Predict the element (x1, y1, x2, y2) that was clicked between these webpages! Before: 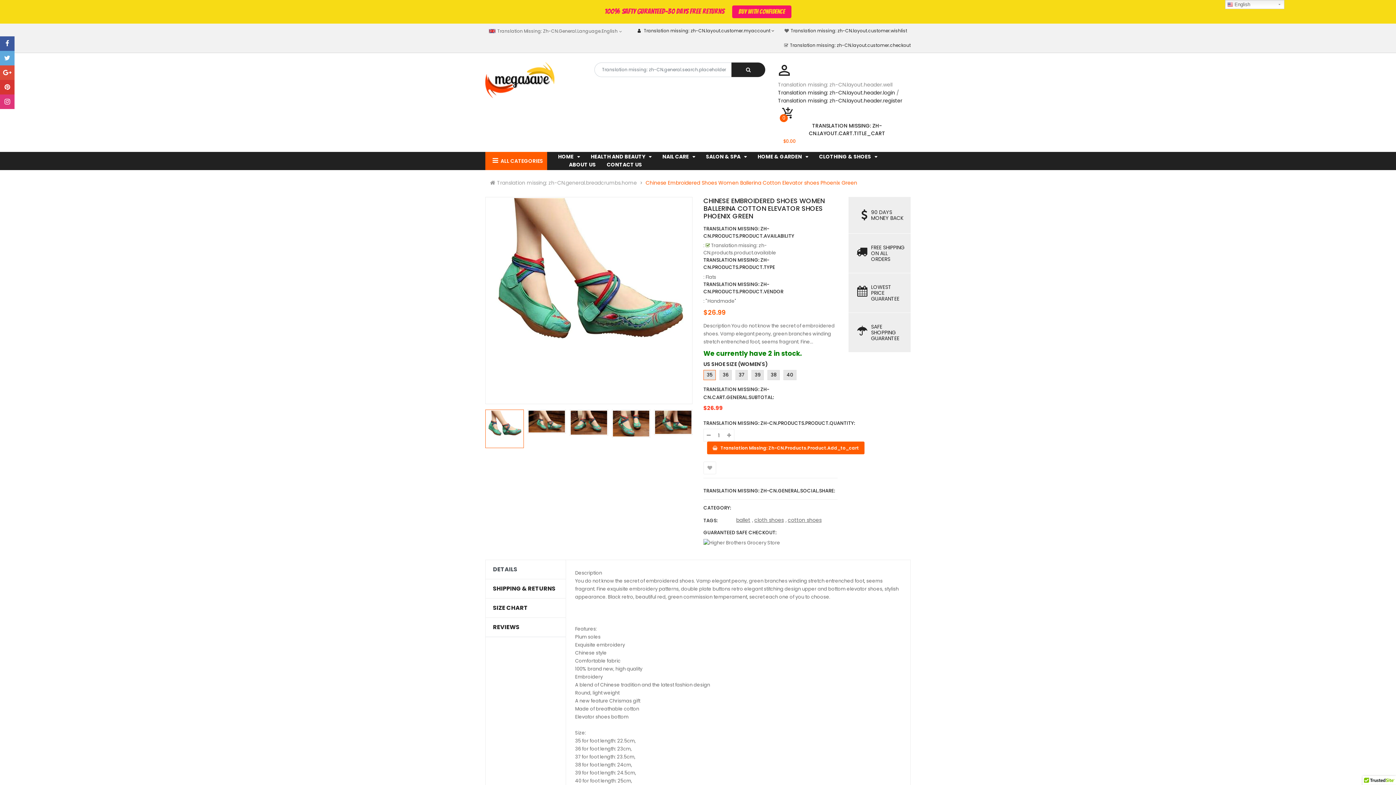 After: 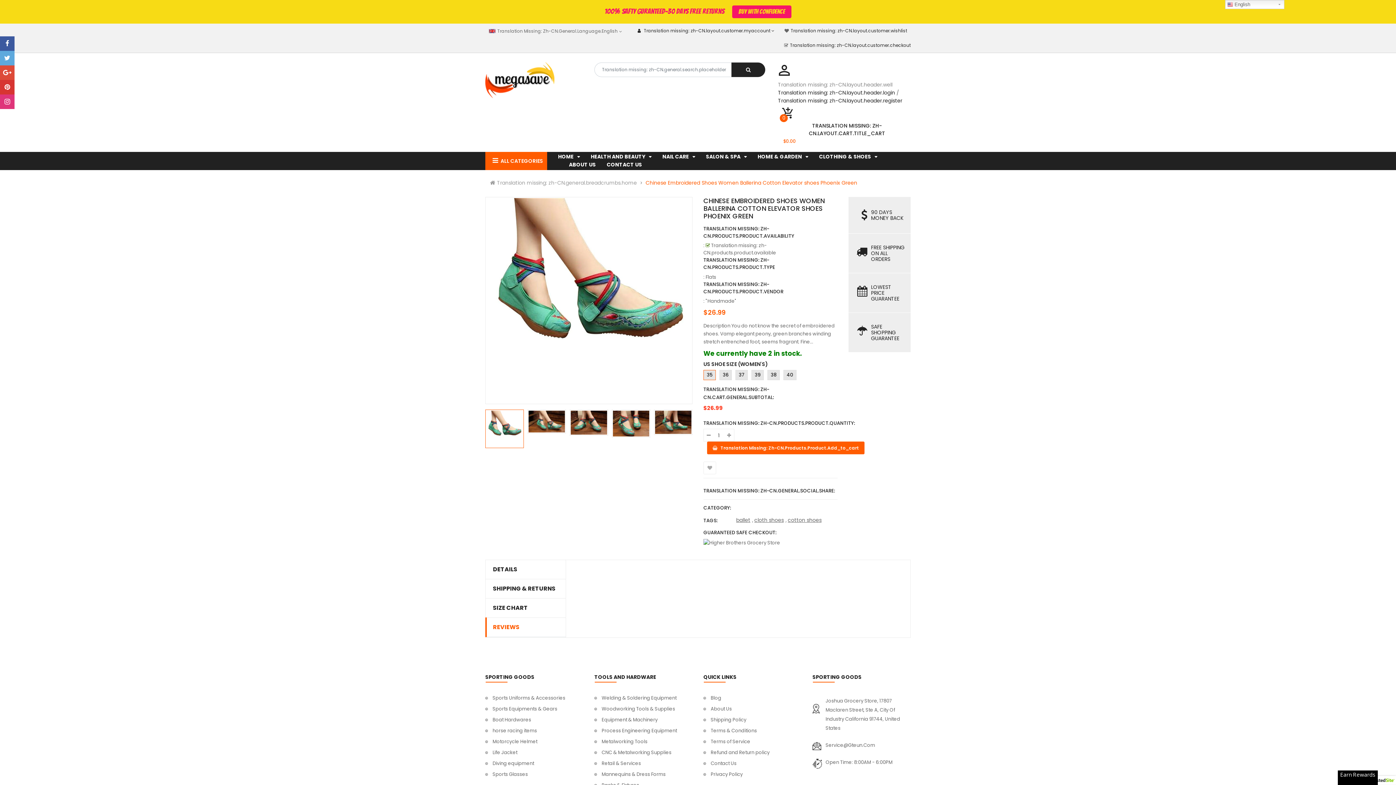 Action: label: REVIEWS bbox: (493, 623, 558, 631)